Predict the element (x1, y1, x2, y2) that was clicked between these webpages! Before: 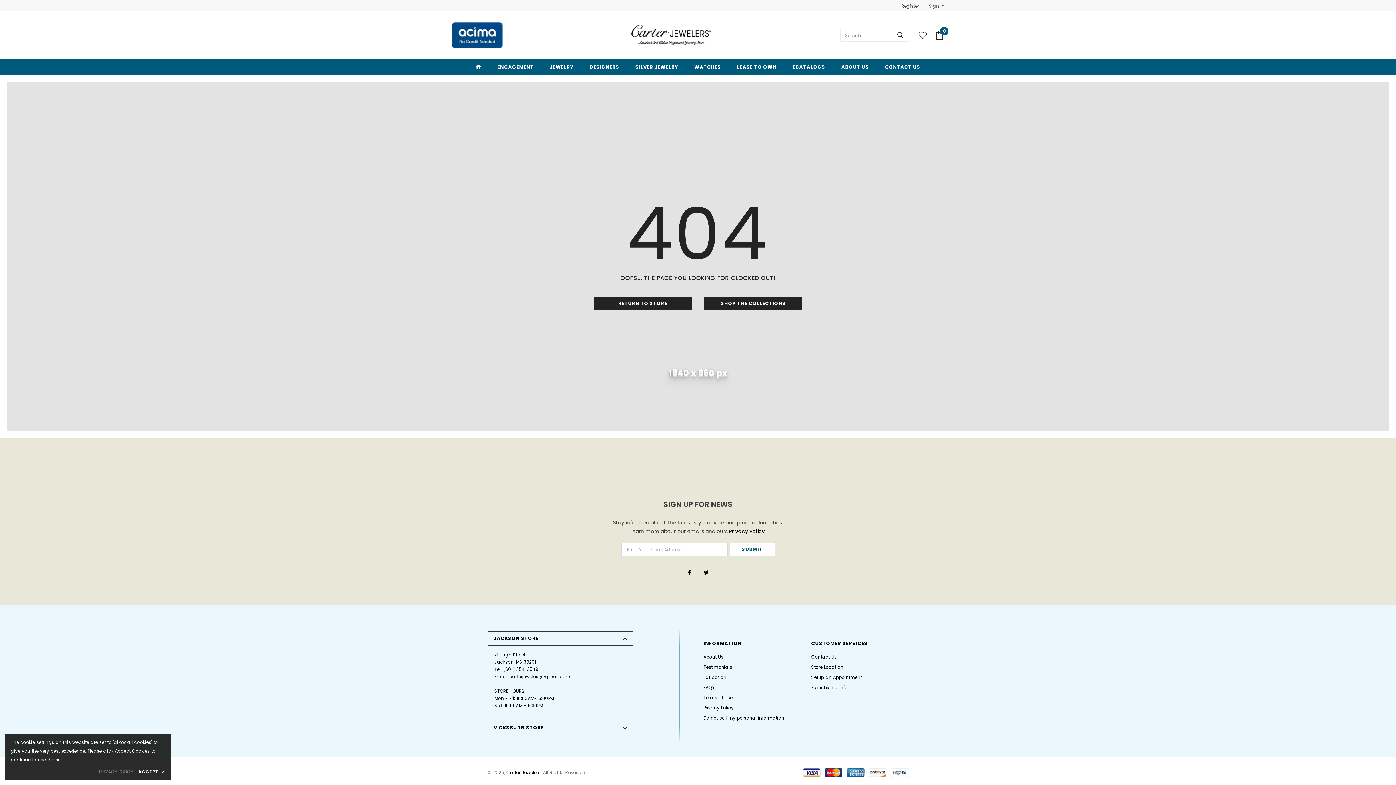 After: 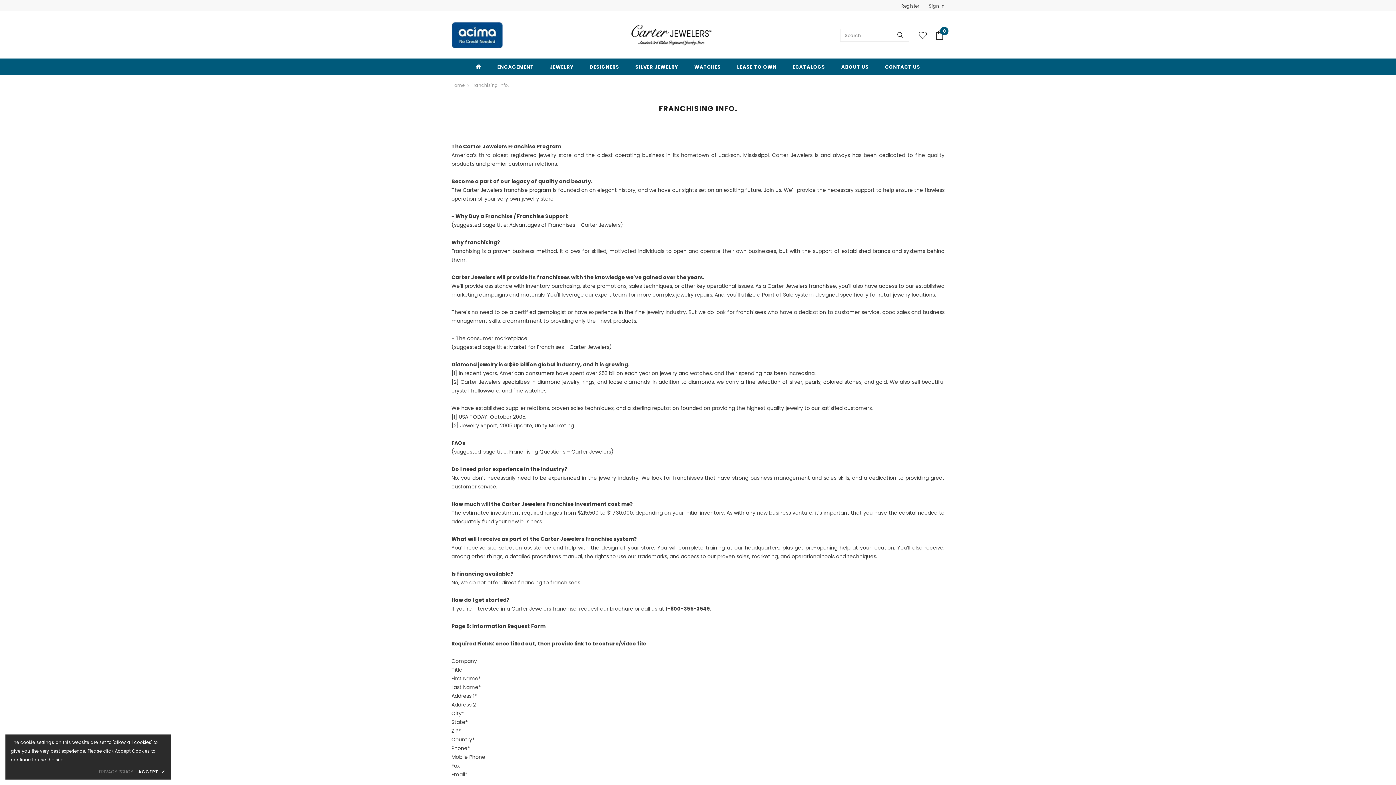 Action: label: Franchising Info. bbox: (811, 682, 848, 692)